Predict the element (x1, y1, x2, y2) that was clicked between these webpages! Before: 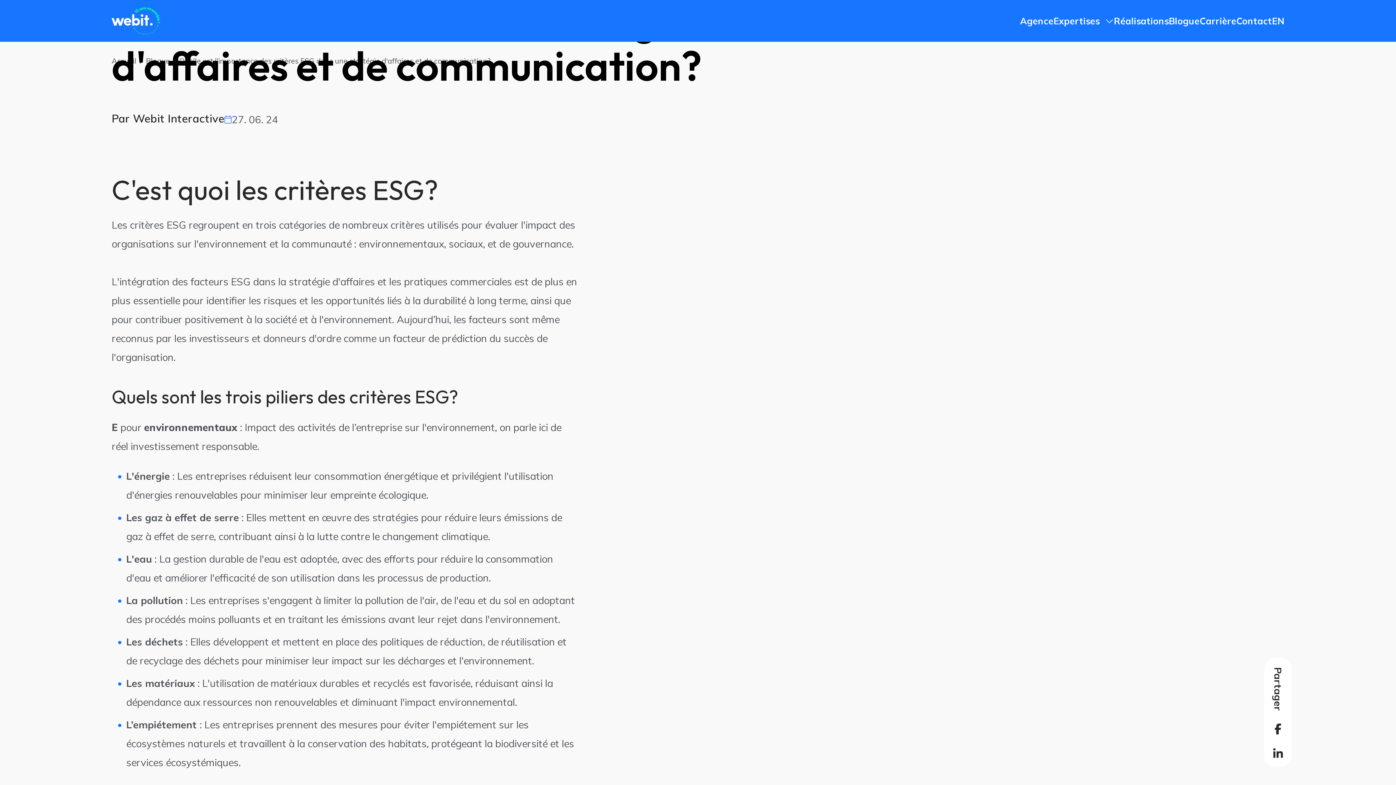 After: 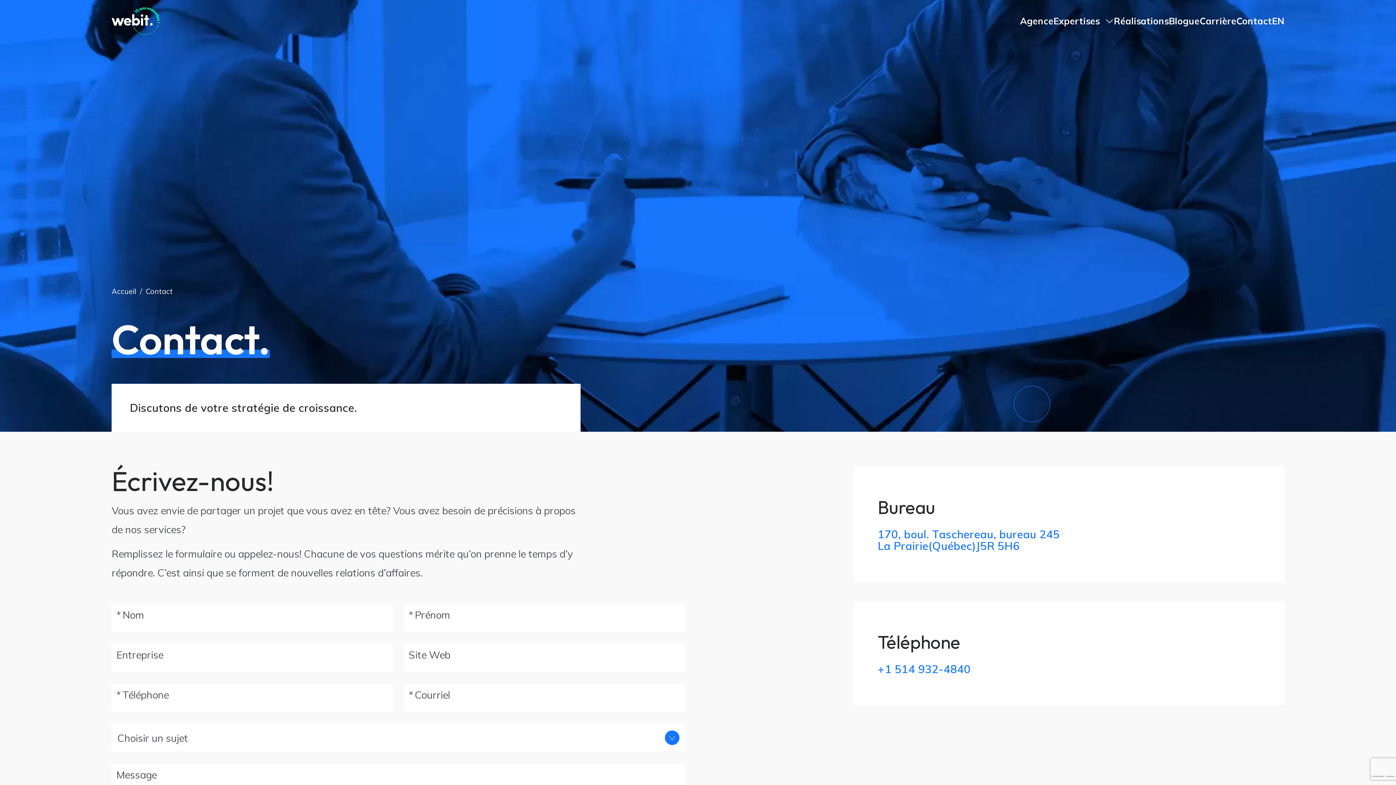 Action: label: Contact bbox: (1236, 15, 1272, 26)